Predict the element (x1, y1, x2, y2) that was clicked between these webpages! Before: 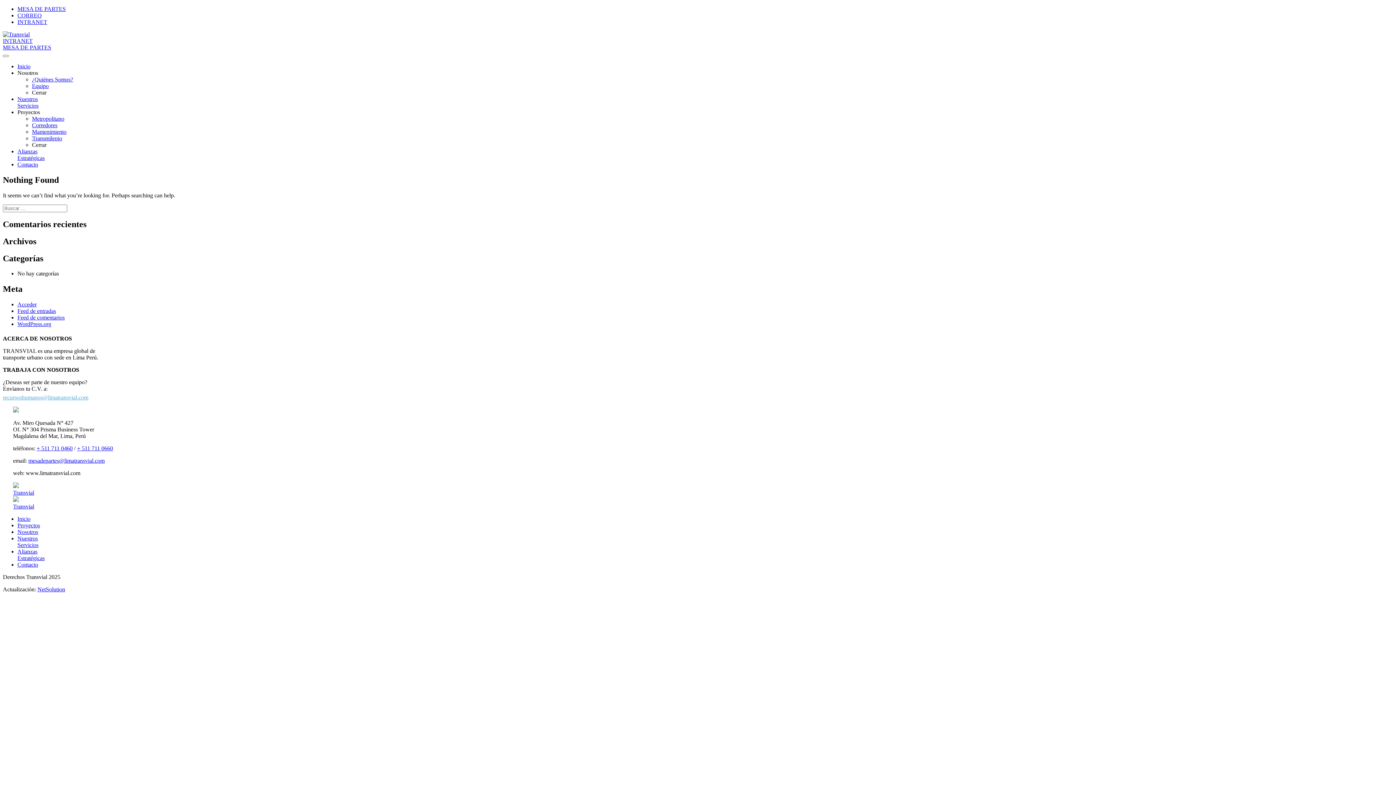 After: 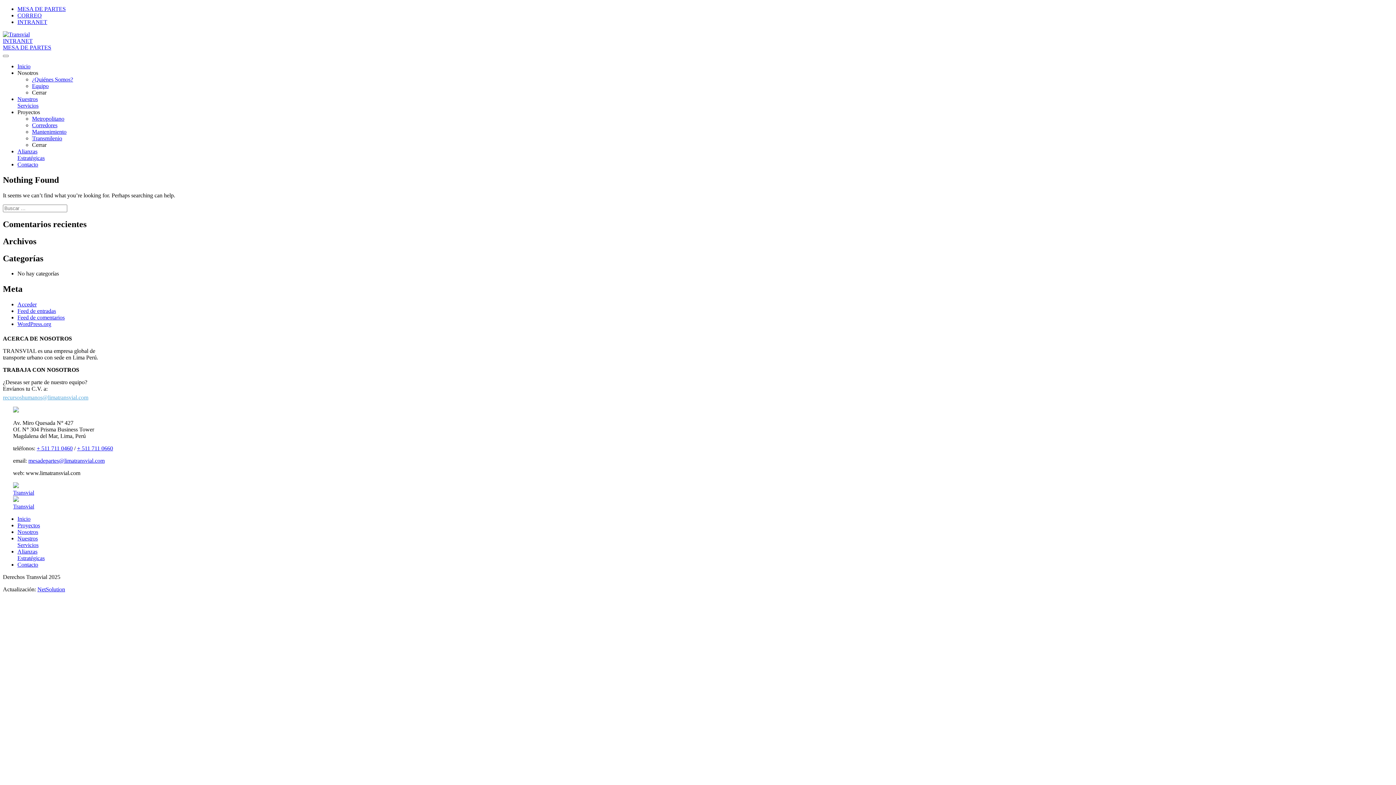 Action: bbox: (37, 586, 65, 592) label: NetSolution